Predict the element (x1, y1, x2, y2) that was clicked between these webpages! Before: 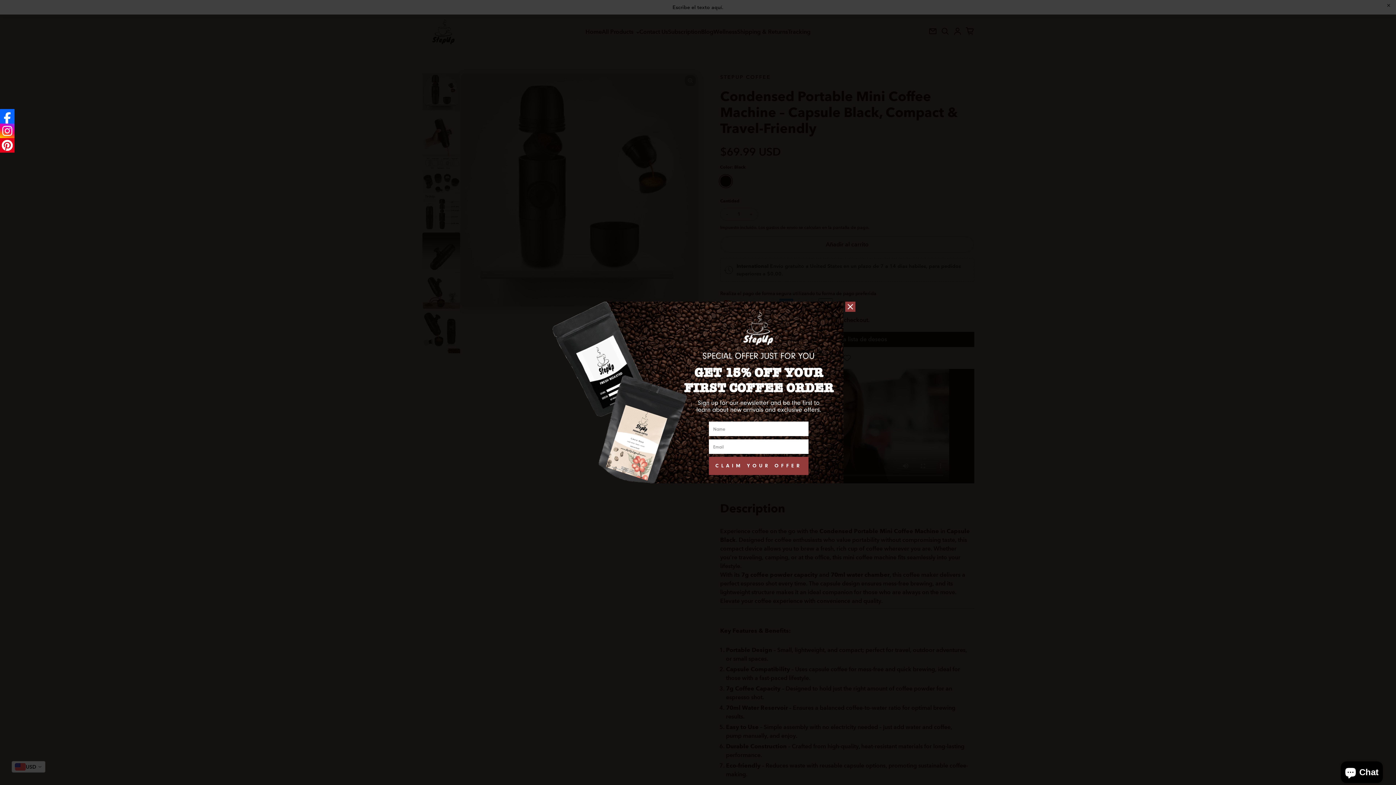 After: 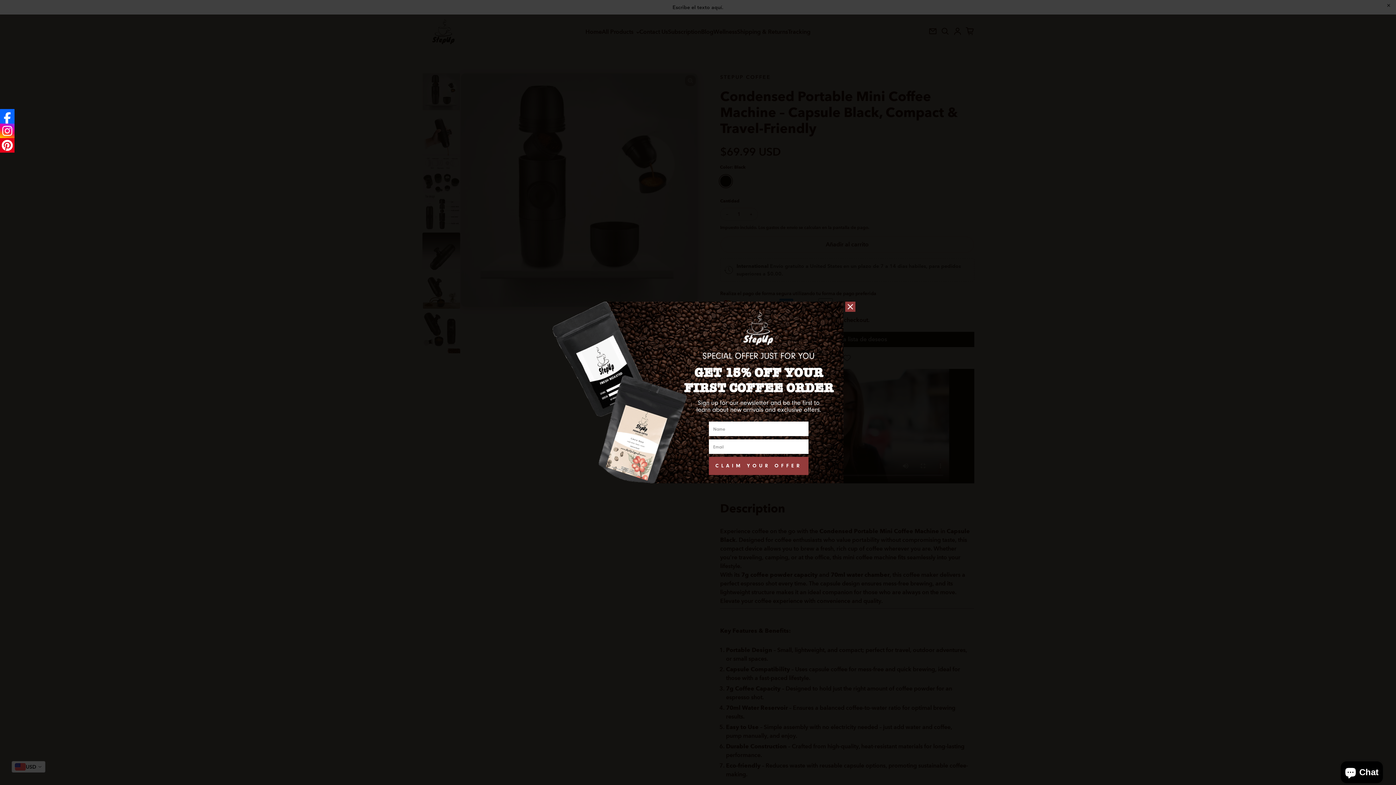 Action: bbox: (0, 109, 14, 123)